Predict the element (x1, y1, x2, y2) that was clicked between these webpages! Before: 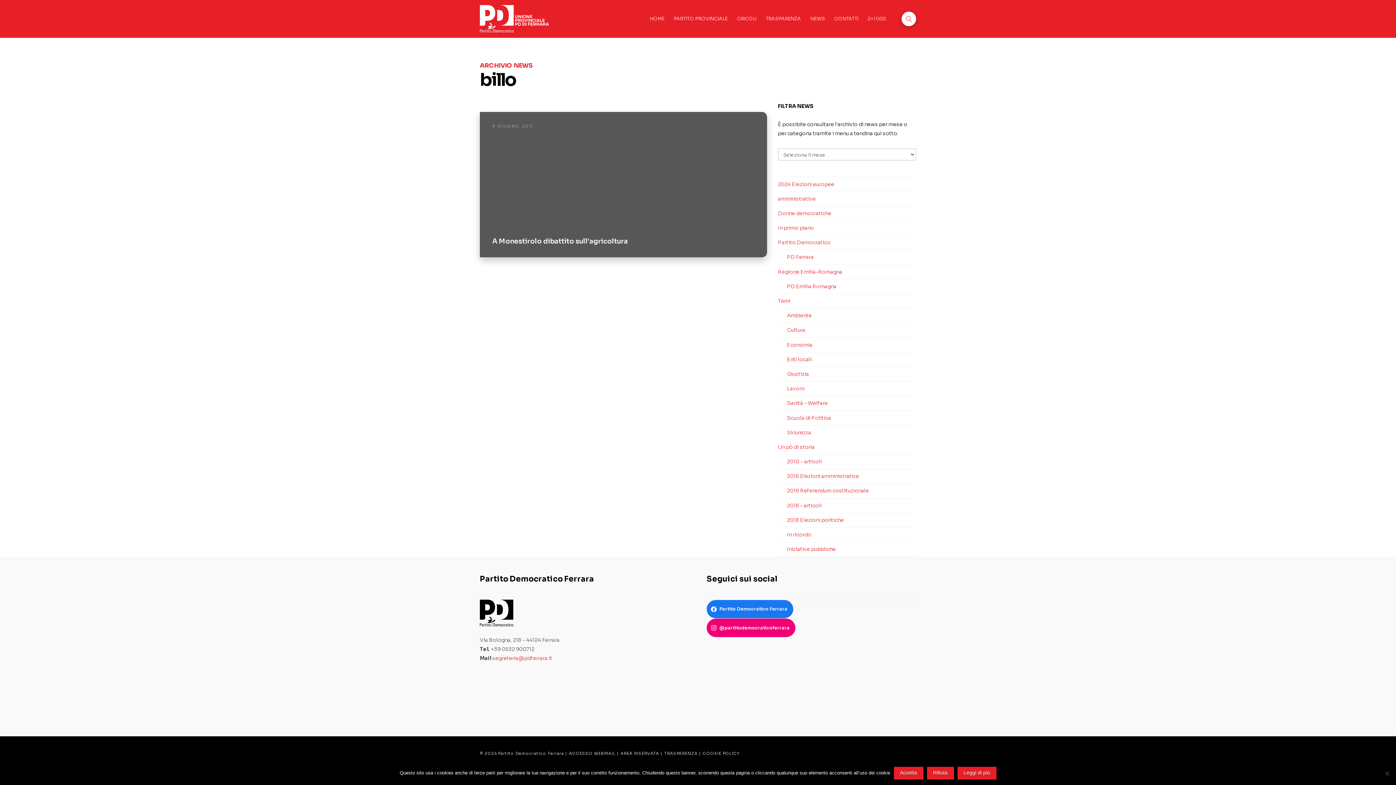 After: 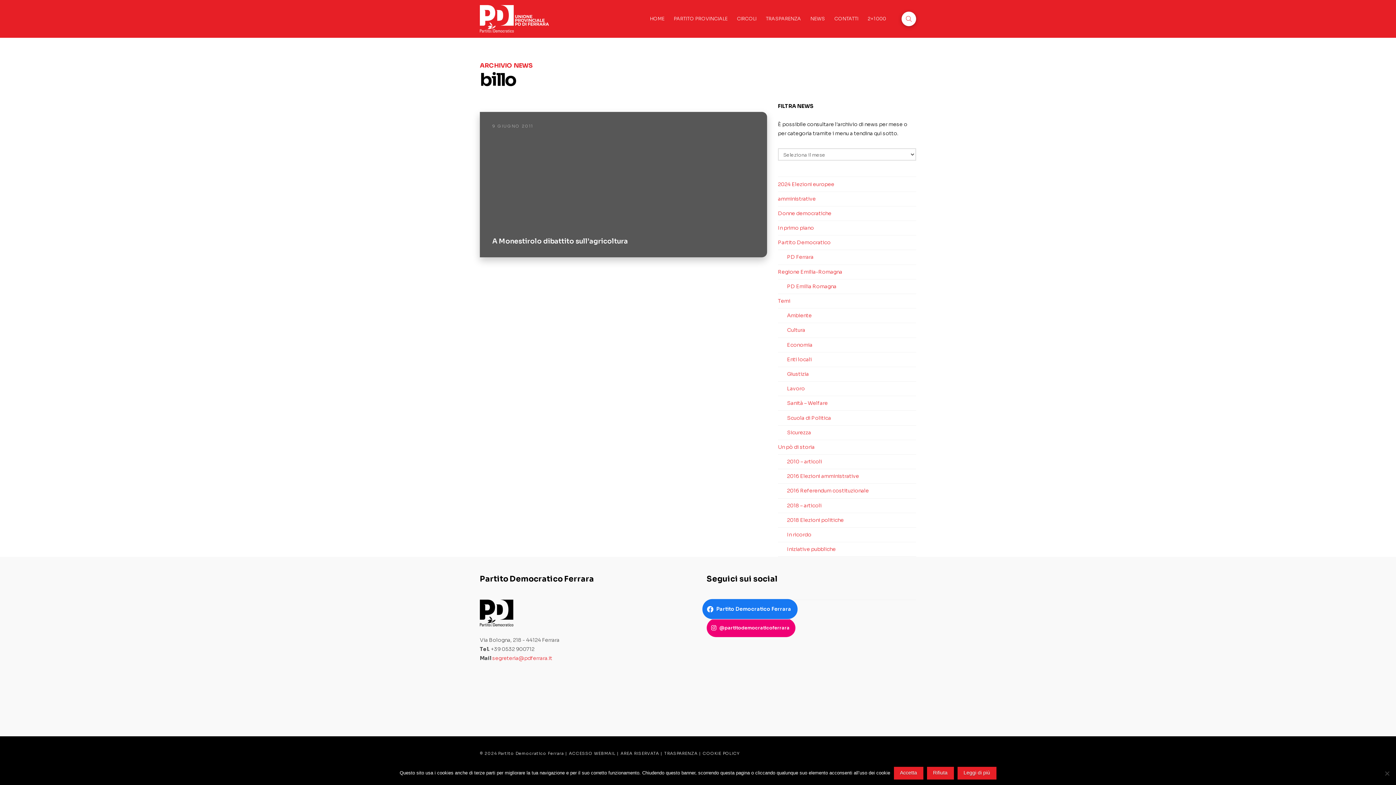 Action: label: Partito Democratico Ferrara bbox: (706, 606, 793, 613)